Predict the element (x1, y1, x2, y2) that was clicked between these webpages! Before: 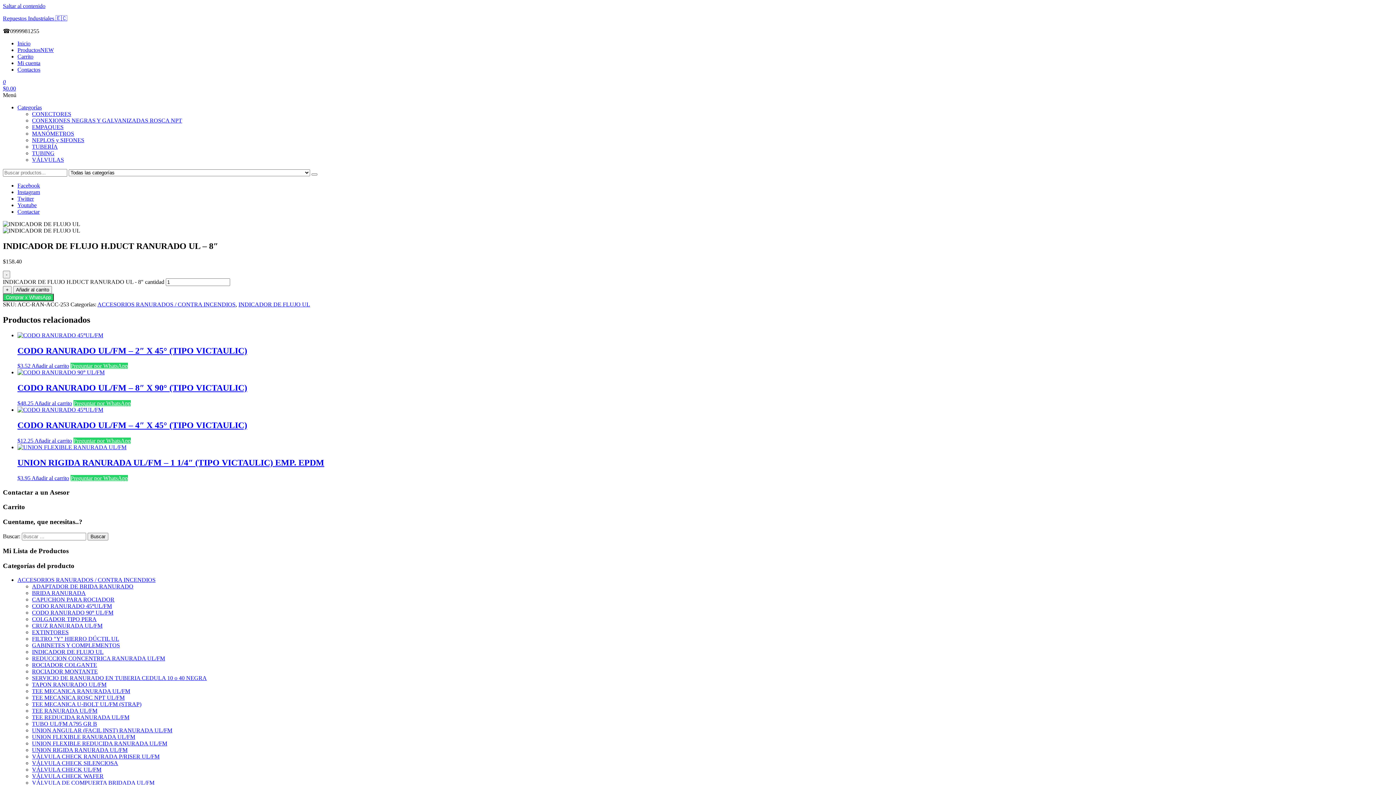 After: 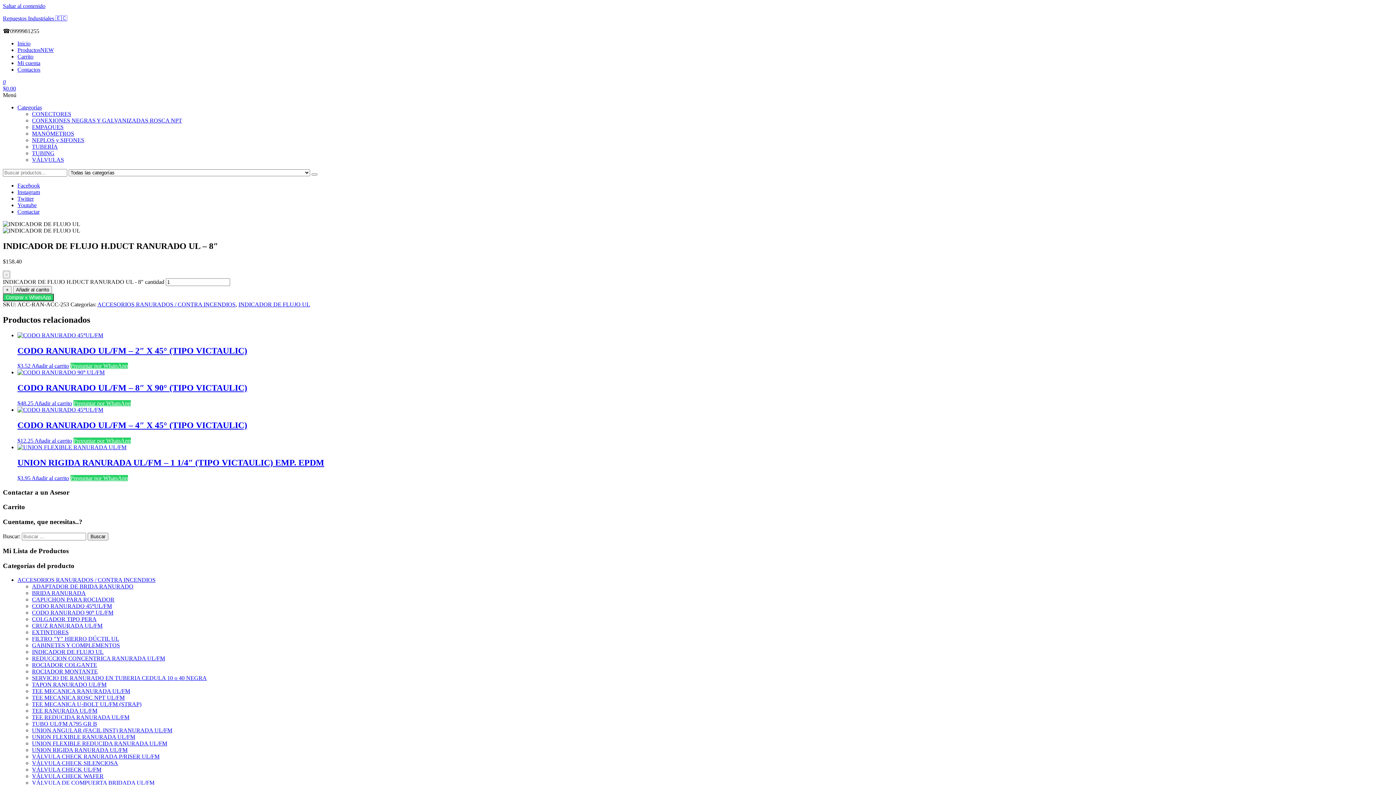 Action: bbox: (17, 195, 33, 201) label: Twitter